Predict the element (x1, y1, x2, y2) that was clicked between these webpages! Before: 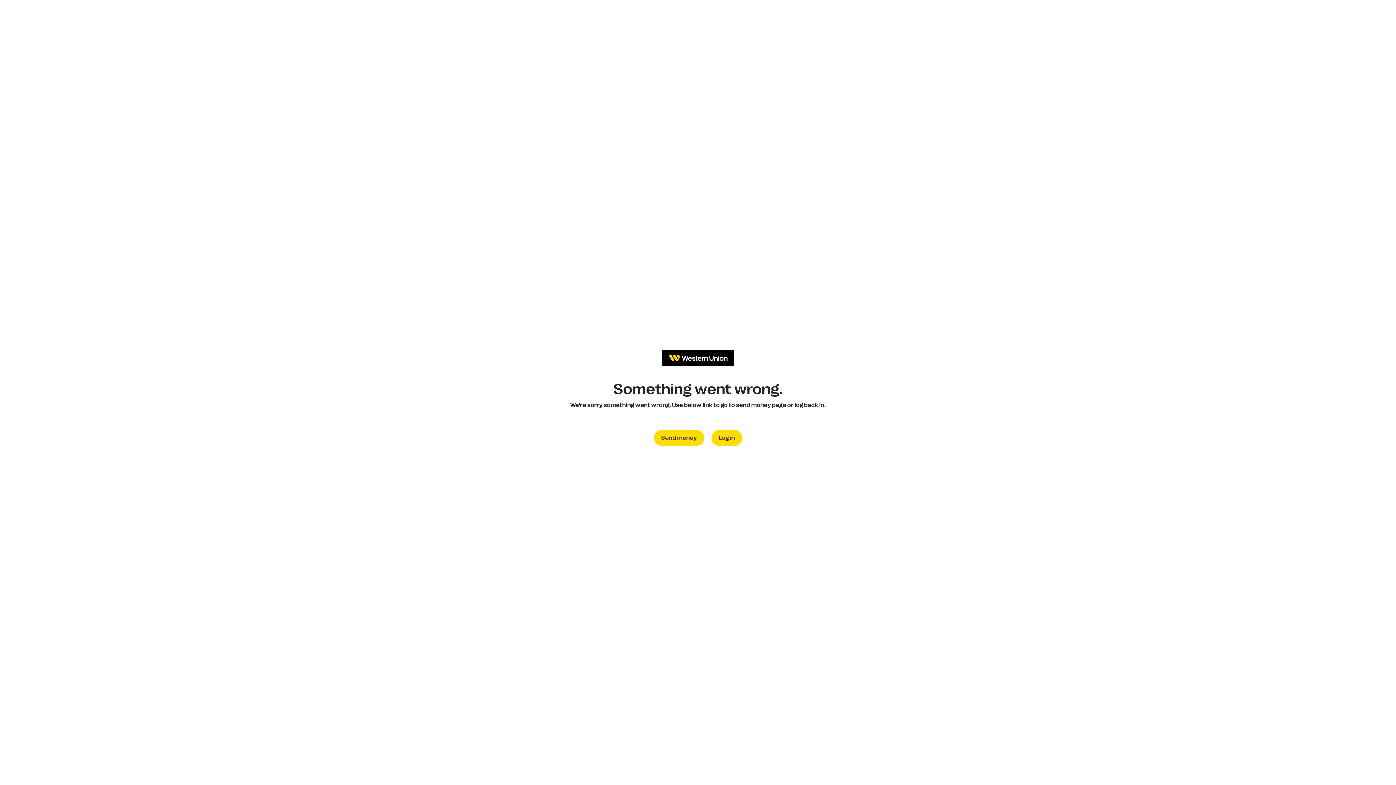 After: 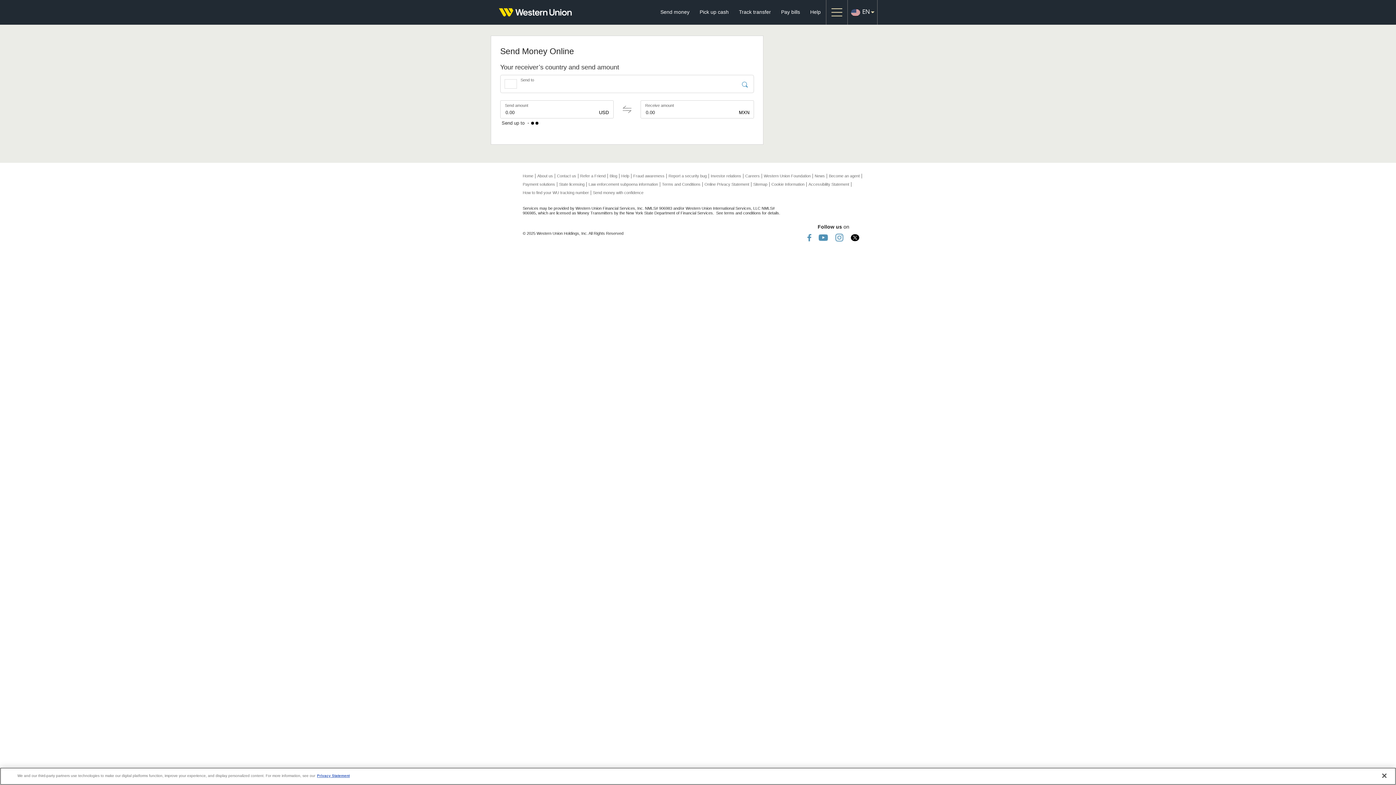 Action: label: Send money bbox: (654, 430, 704, 446)